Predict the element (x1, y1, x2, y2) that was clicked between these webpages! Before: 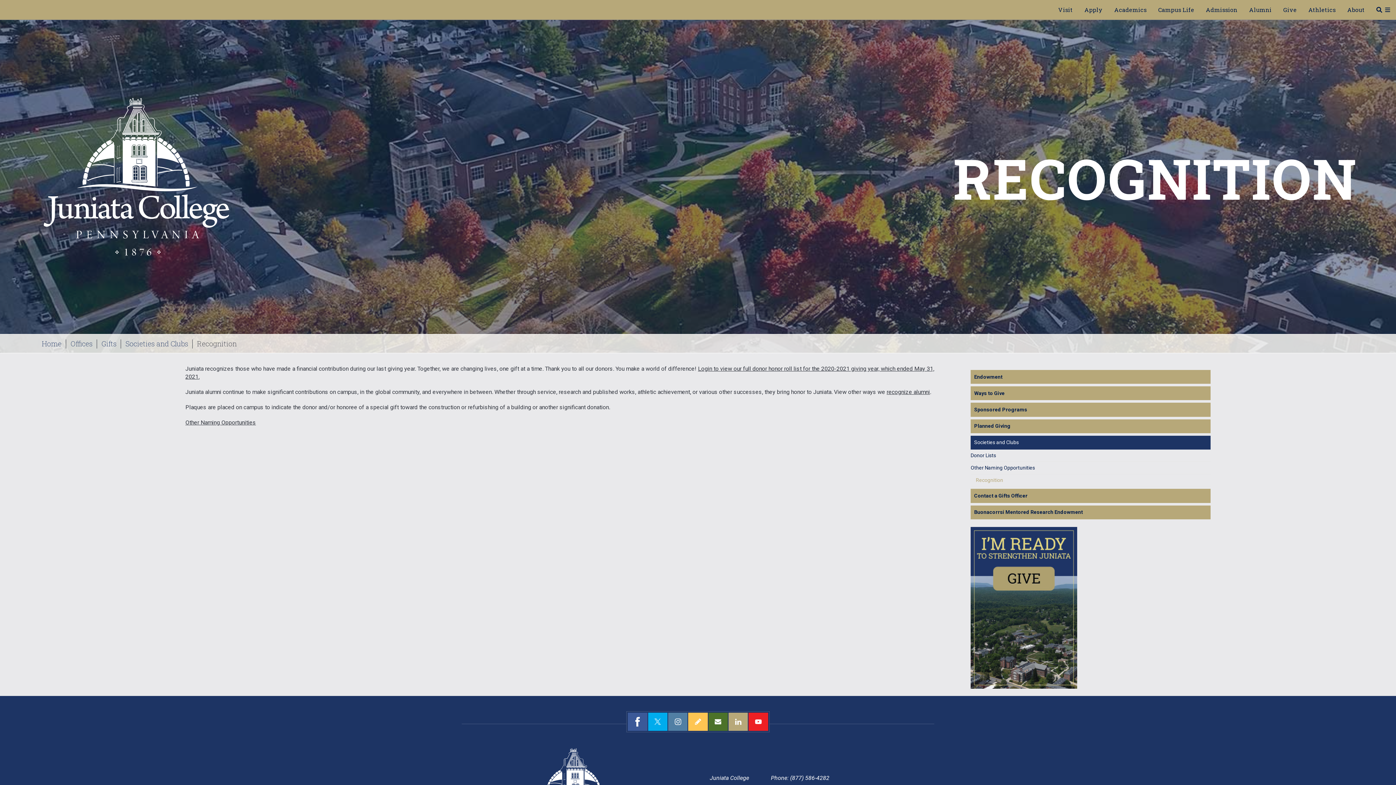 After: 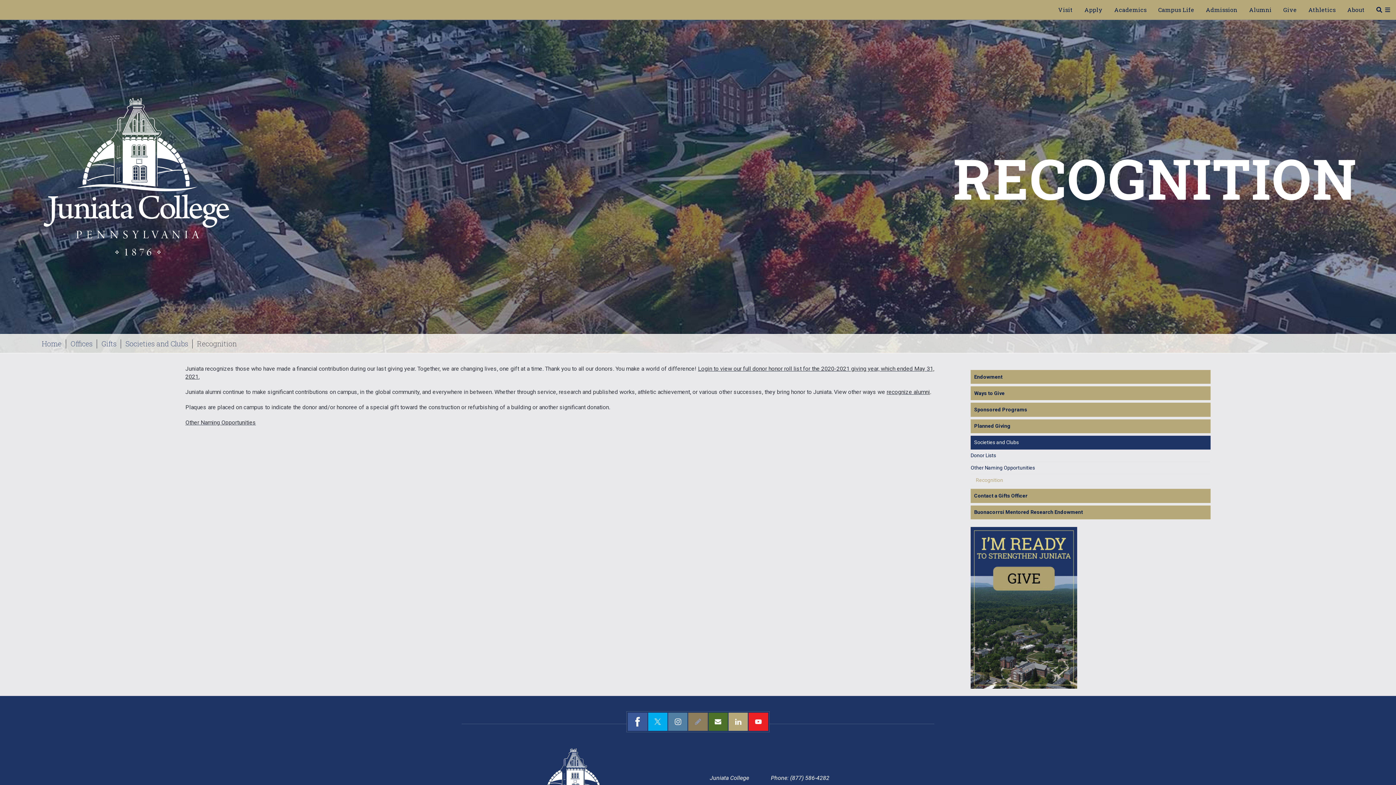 Action: bbox: (688, 712, 707, 731)